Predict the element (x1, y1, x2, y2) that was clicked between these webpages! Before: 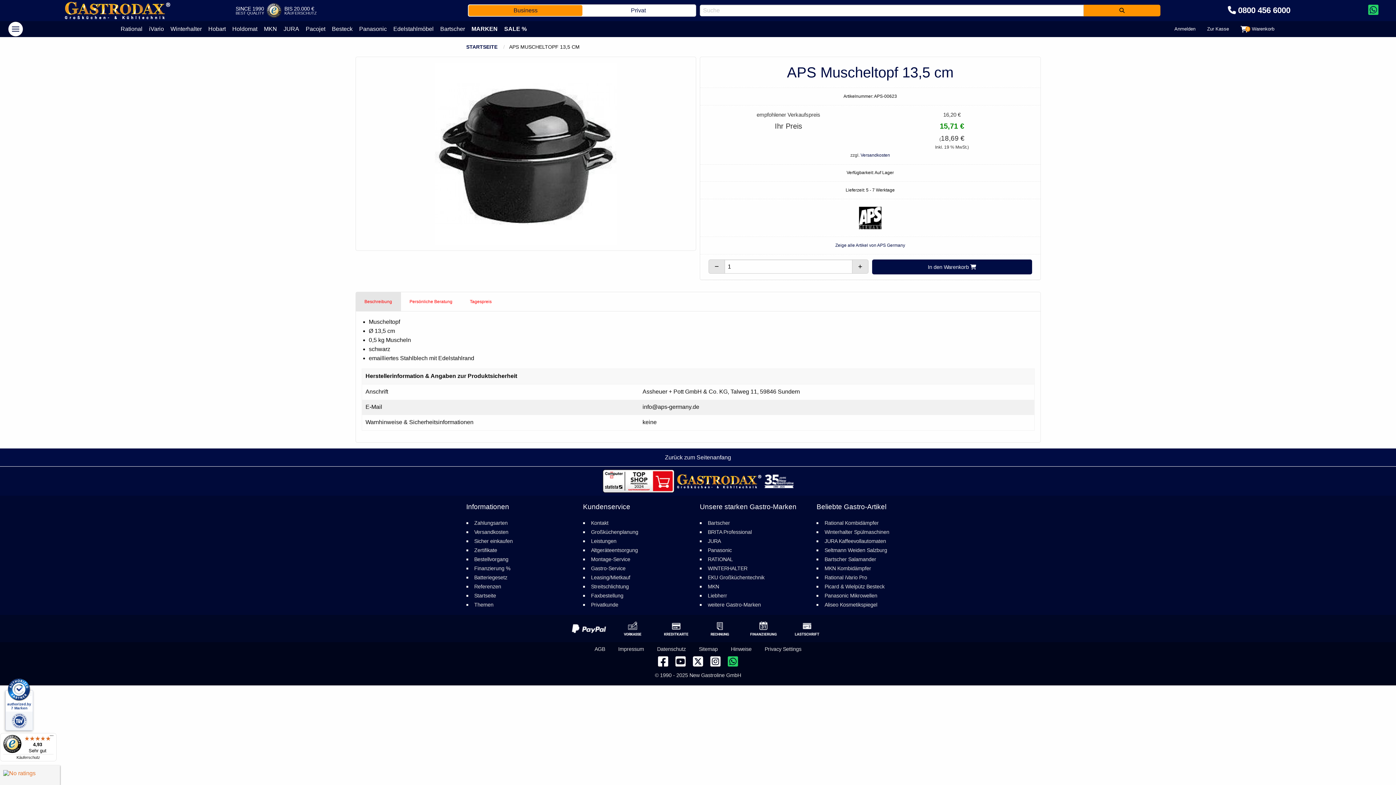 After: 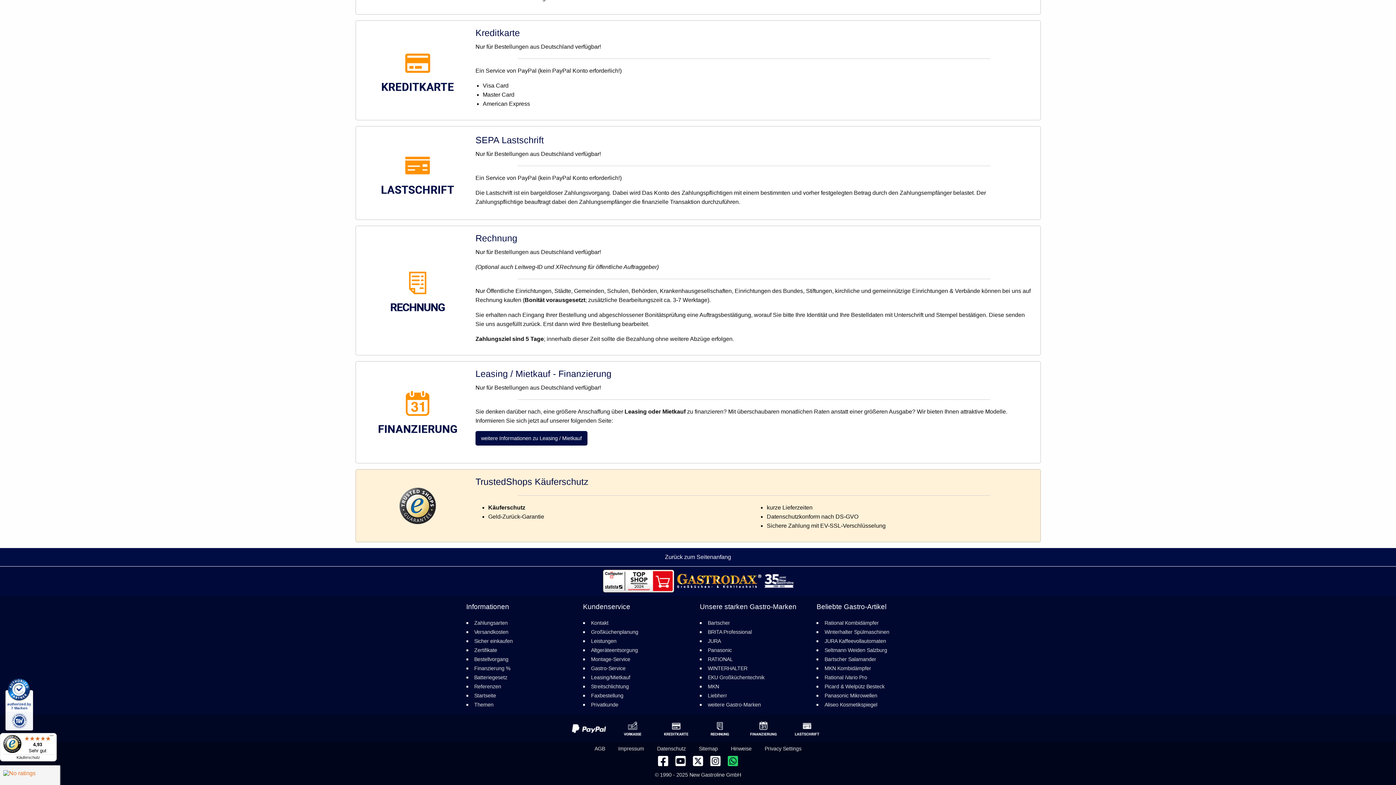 Action: bbox: (701, 625, 739, 631) label:  